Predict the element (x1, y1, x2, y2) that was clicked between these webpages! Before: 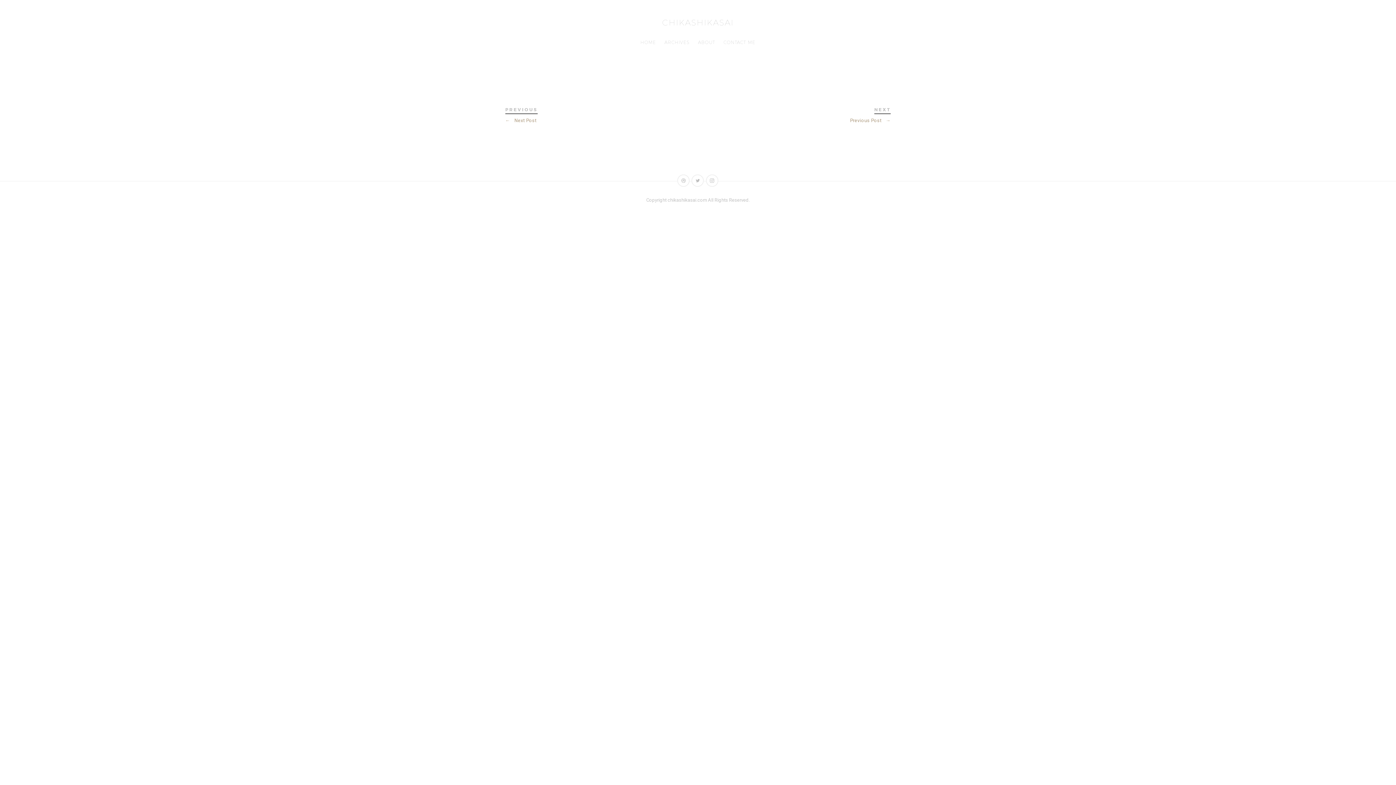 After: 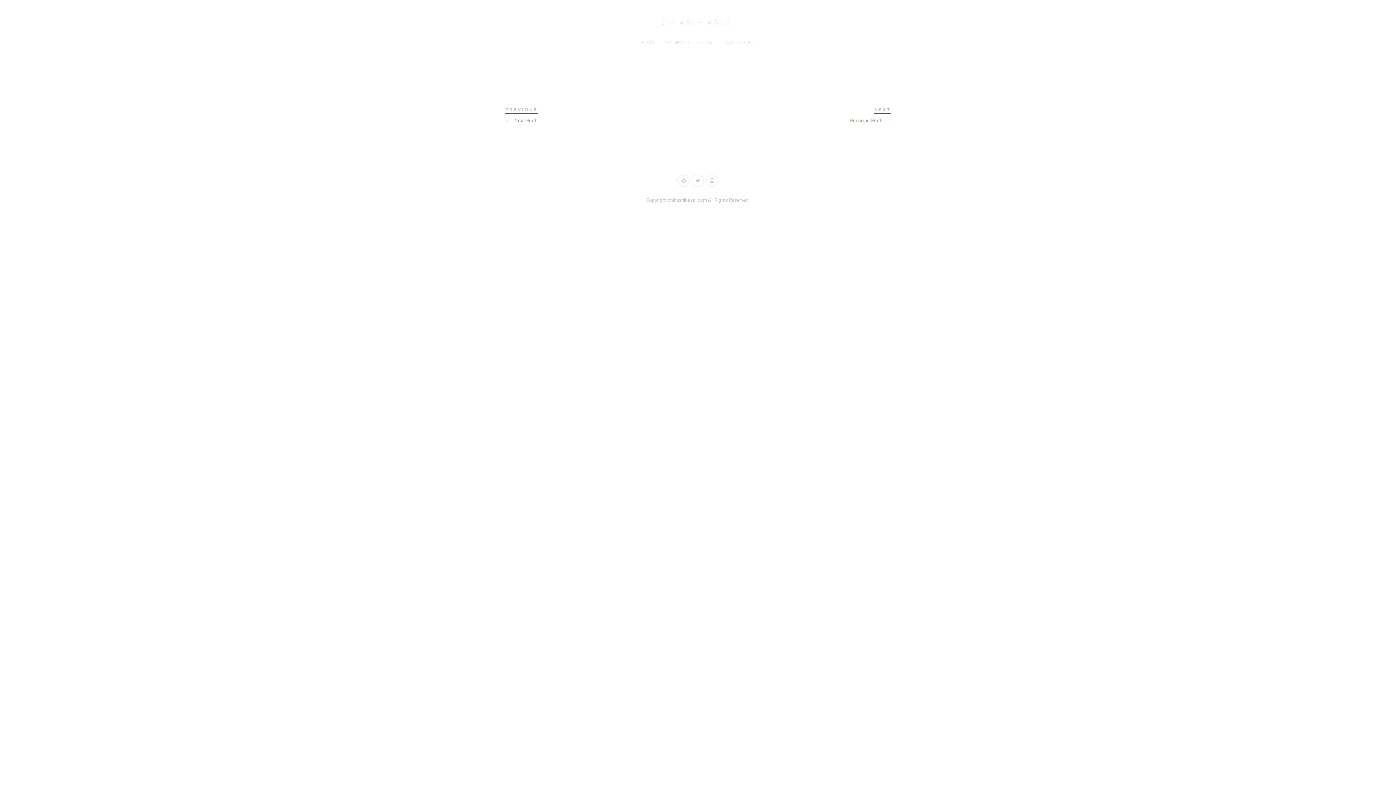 Action: label: Previous Post → bbox: (803, 117, 890, 124)